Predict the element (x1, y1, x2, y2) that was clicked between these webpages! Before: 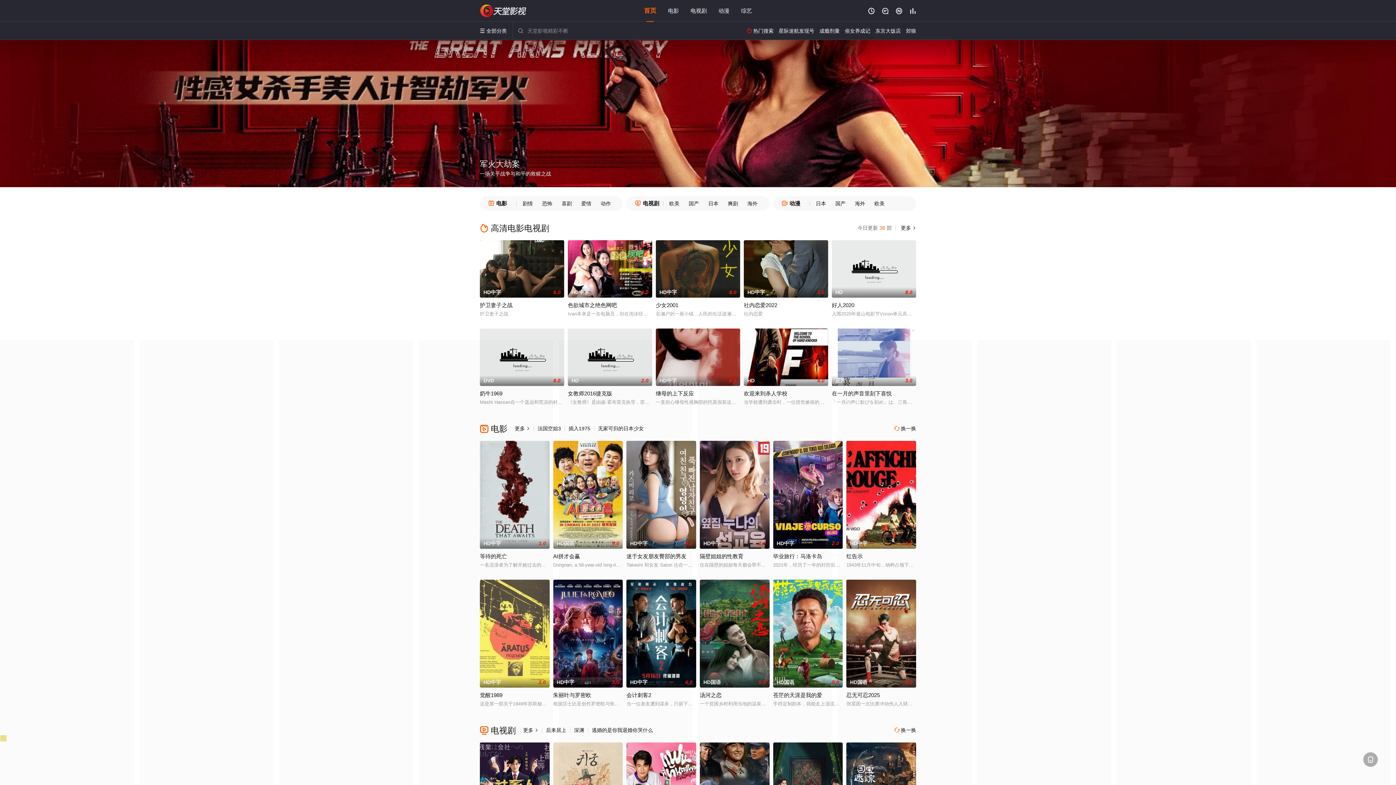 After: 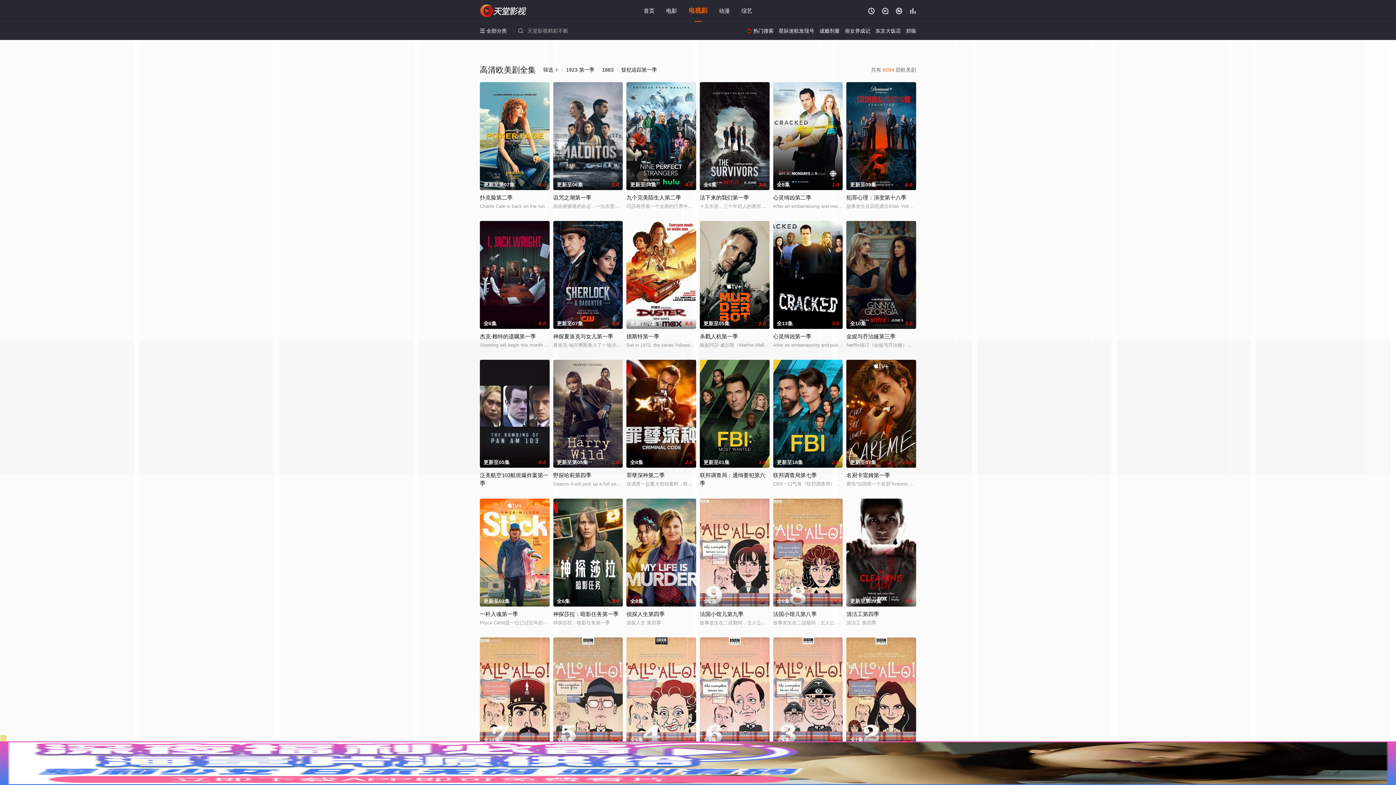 Action: label: 欧美 bbox: (664, 196, 684, 210)